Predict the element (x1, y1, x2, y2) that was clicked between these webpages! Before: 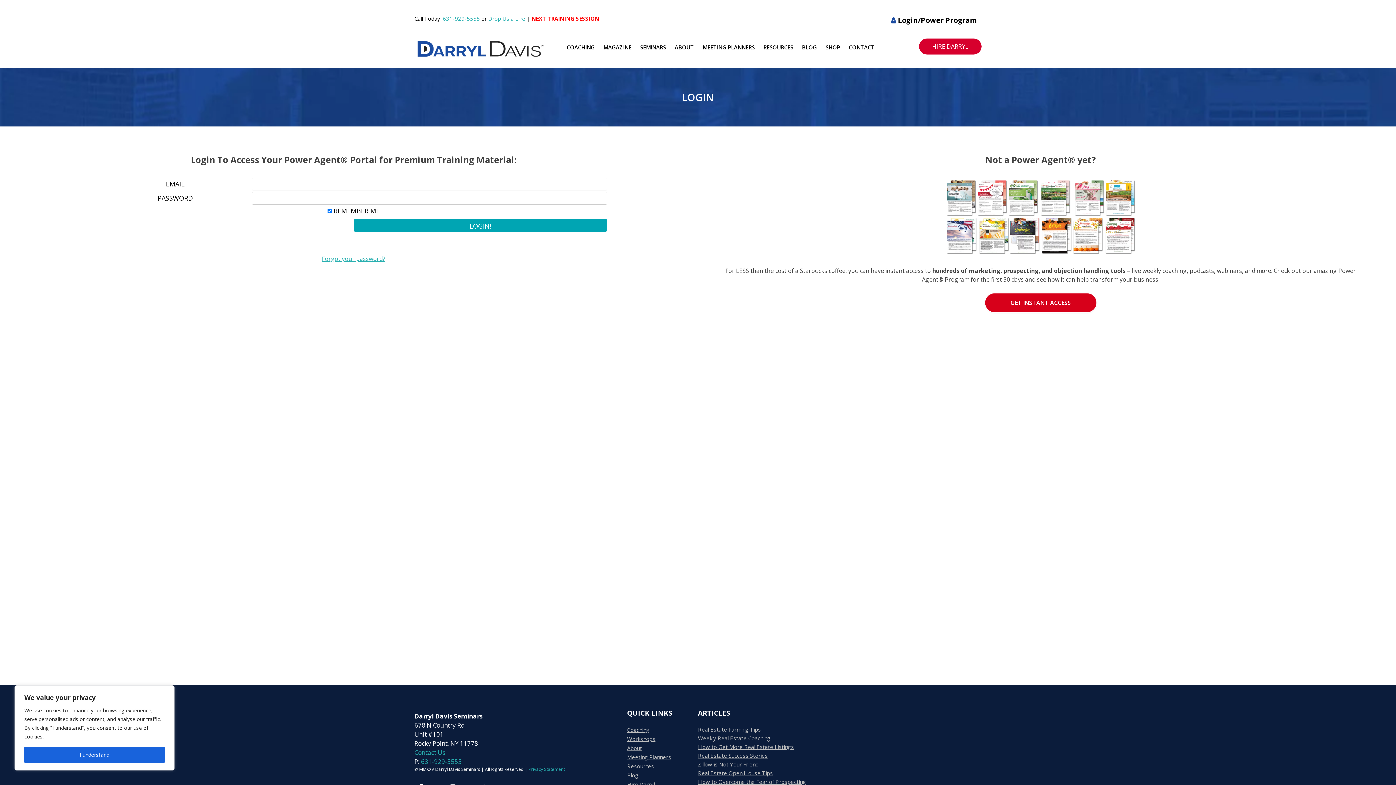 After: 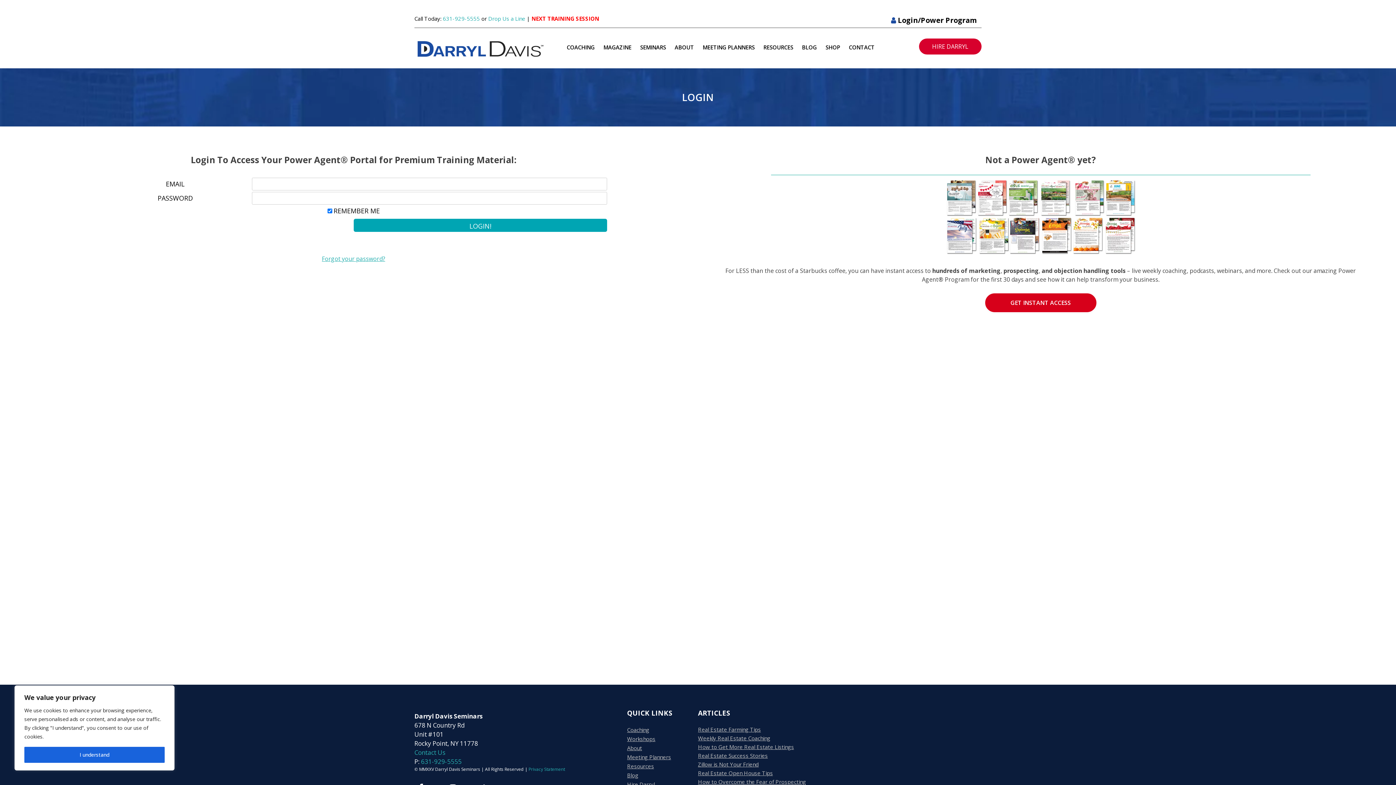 Action: bbox: (531, 14, 599, 22) label: NEXT TRAINING SESSION